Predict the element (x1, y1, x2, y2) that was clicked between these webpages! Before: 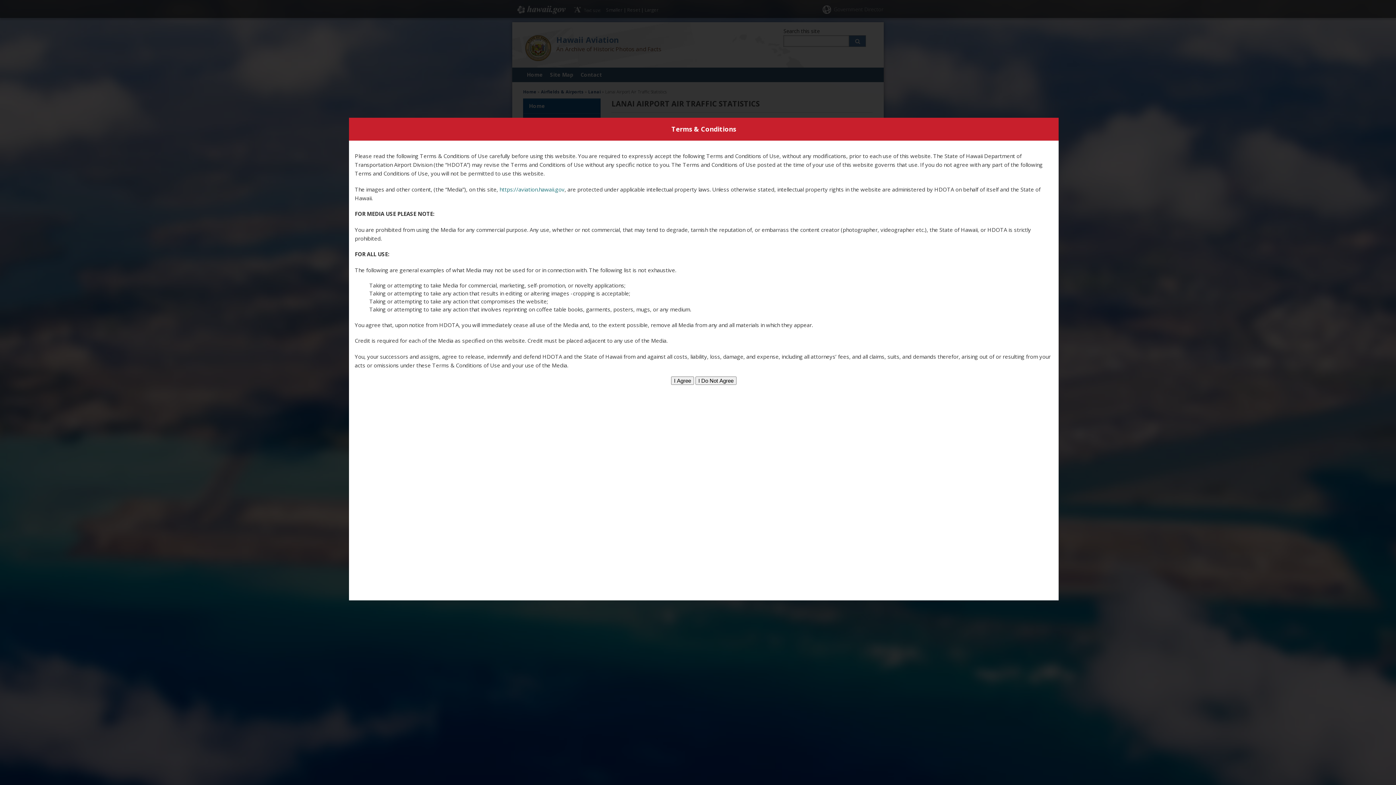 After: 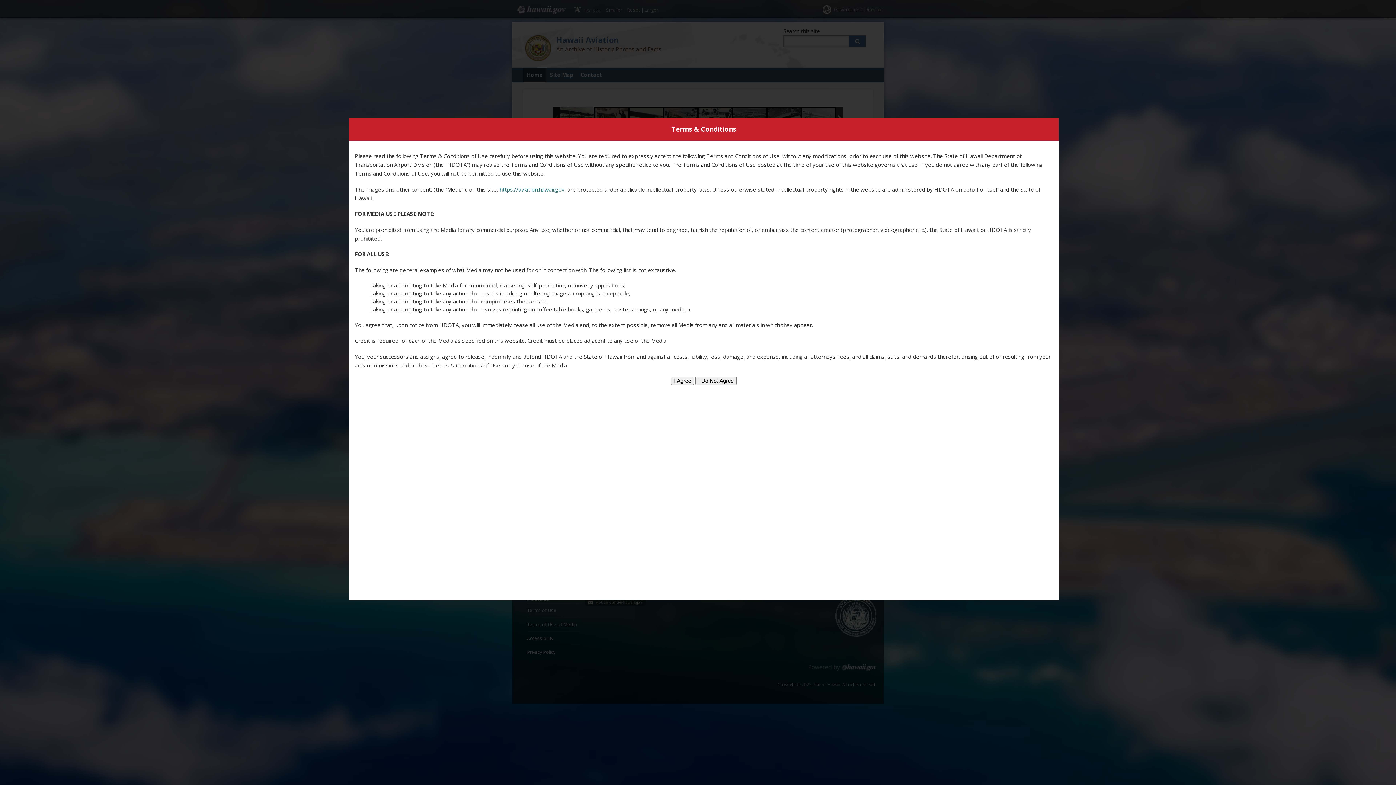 Action: label: https://aviation.hawaii.gov bbox: (499, 185, 564, 193)